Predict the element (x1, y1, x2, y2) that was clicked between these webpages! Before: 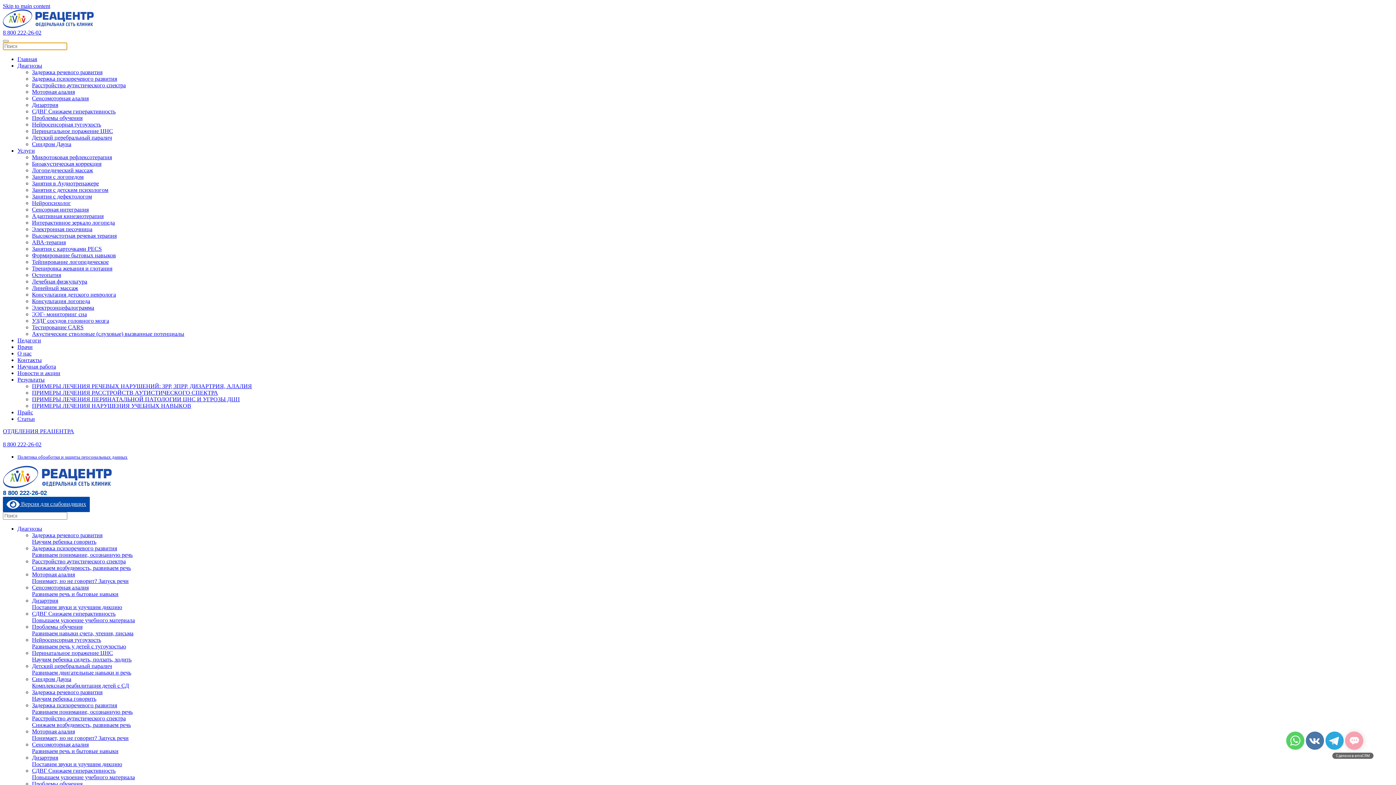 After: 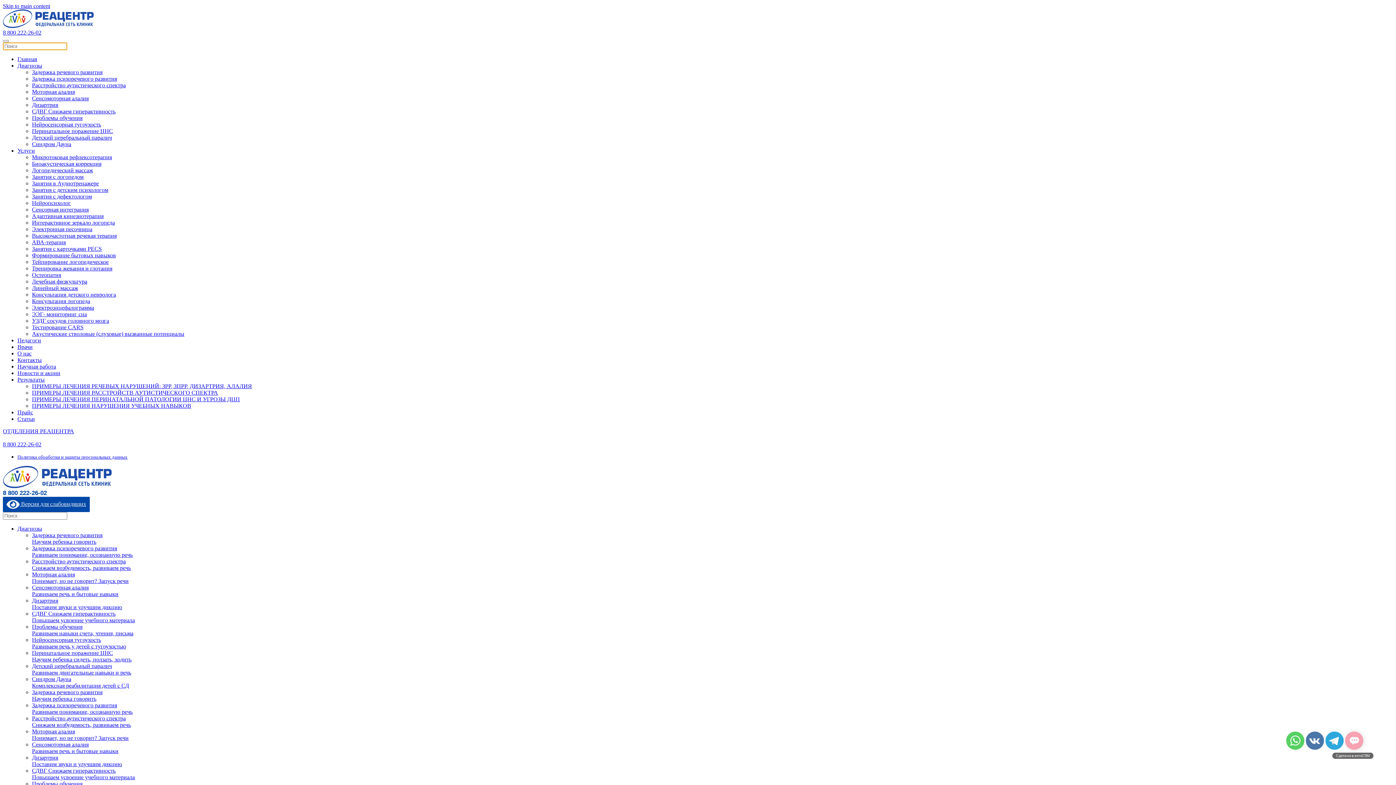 Action: label: Статьи bbox: (17, 416, 34, 422)